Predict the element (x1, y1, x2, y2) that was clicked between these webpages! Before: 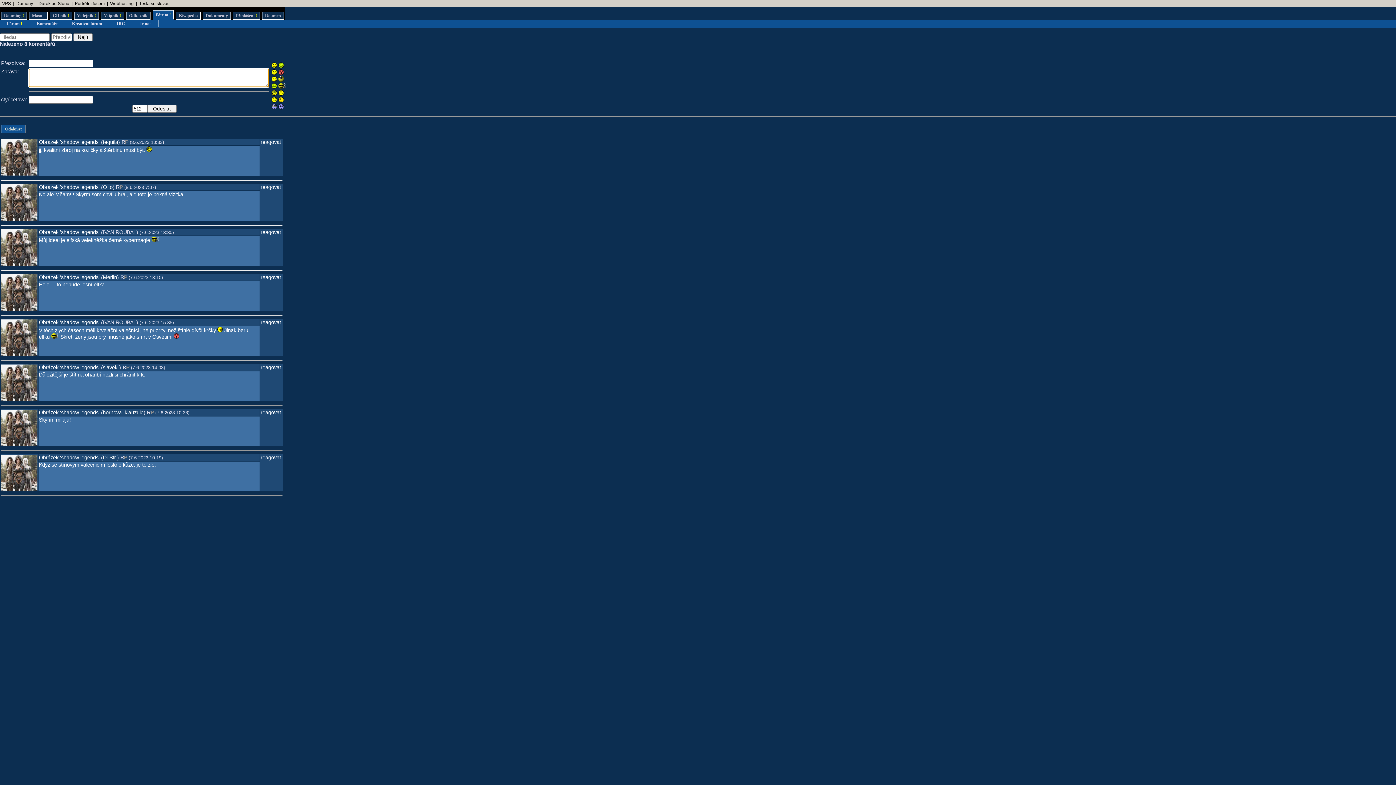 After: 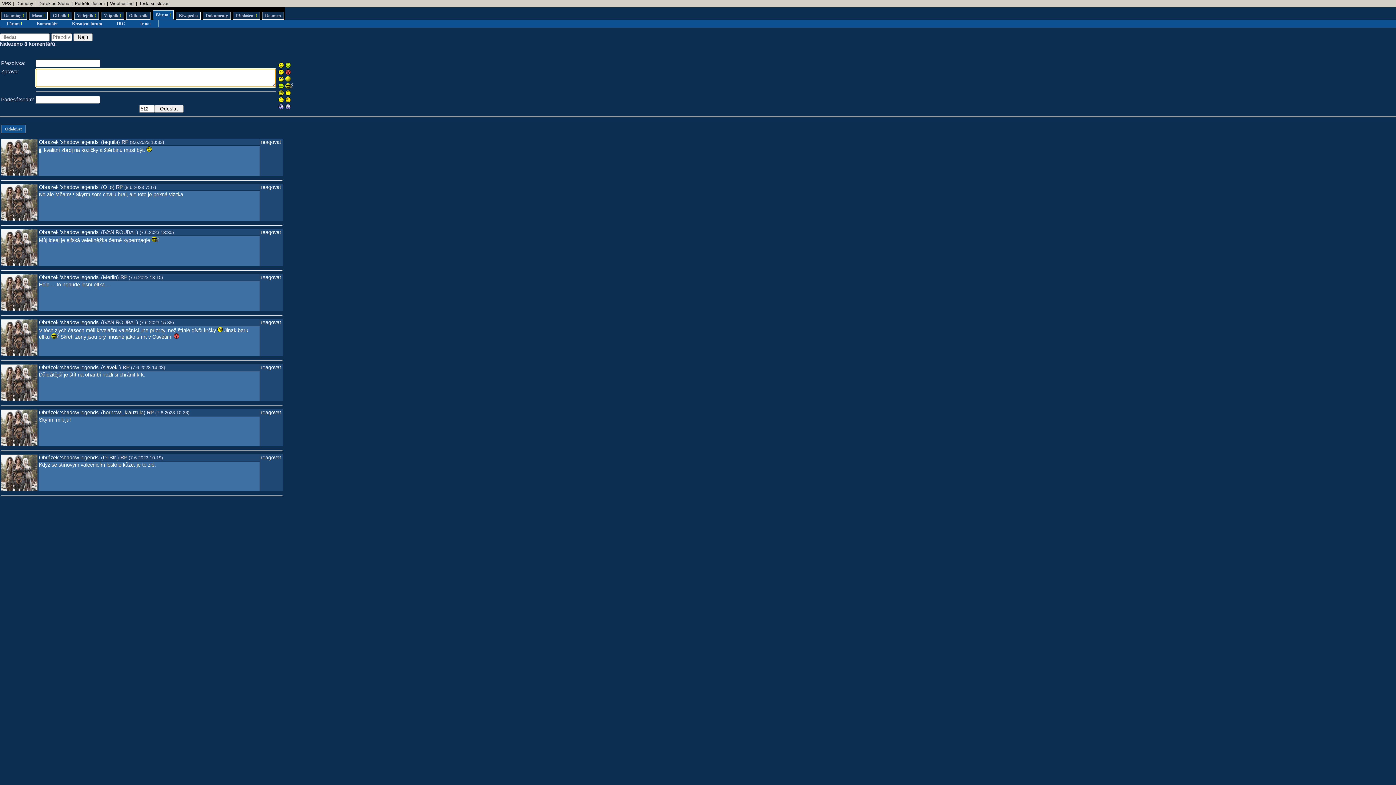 Action: label: reagovat bbox: (260, 229, 281, 235)